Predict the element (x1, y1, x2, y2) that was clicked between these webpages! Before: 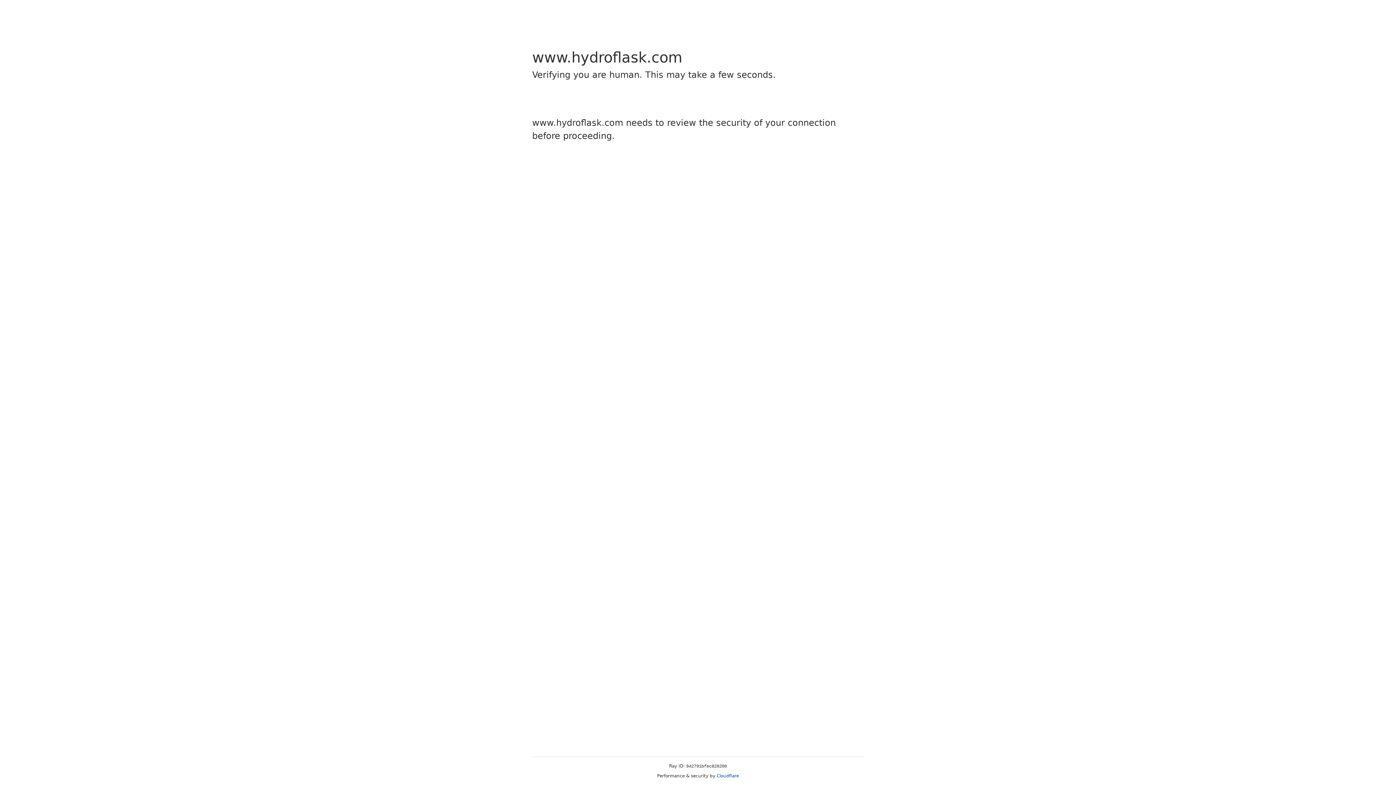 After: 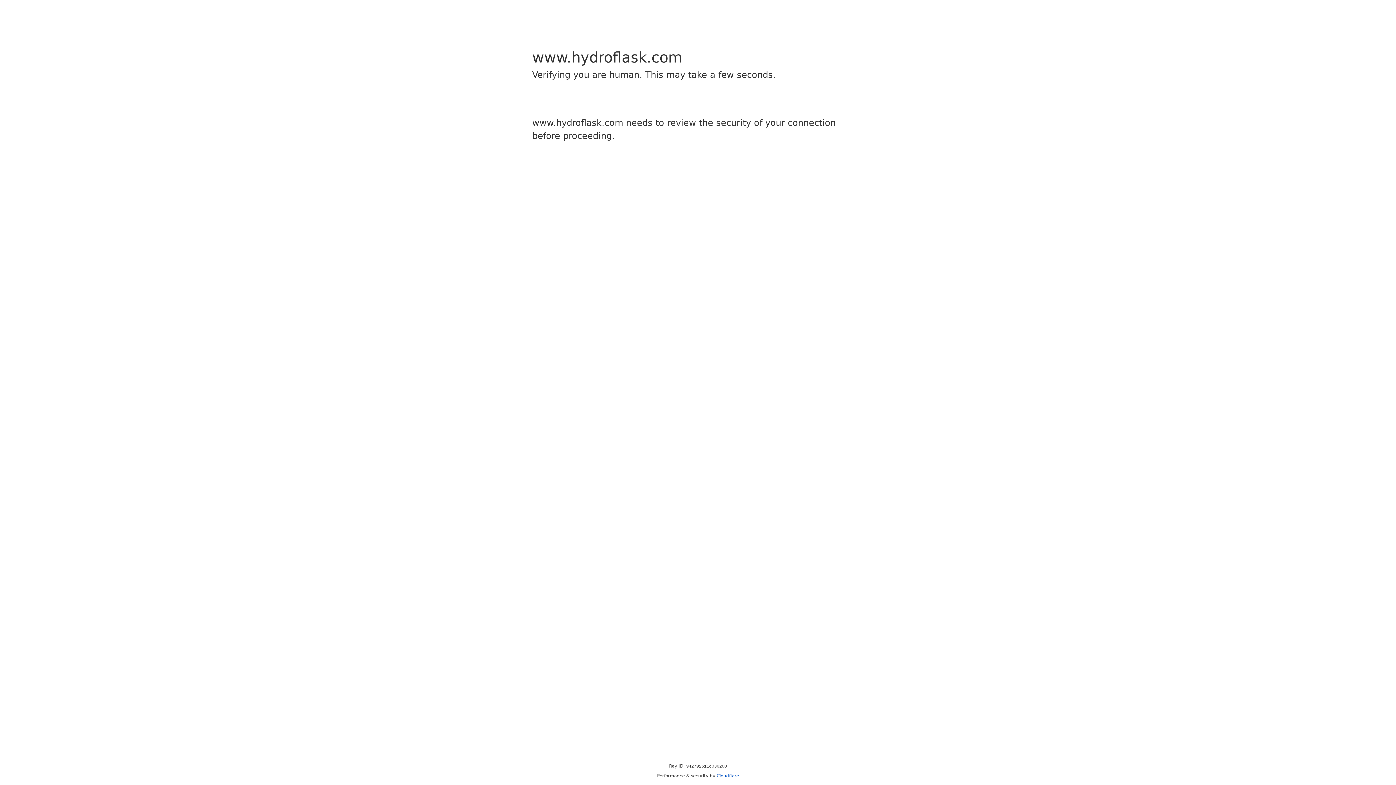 Action: bbox: (716, 773, 739, 778) label: Cloudflare